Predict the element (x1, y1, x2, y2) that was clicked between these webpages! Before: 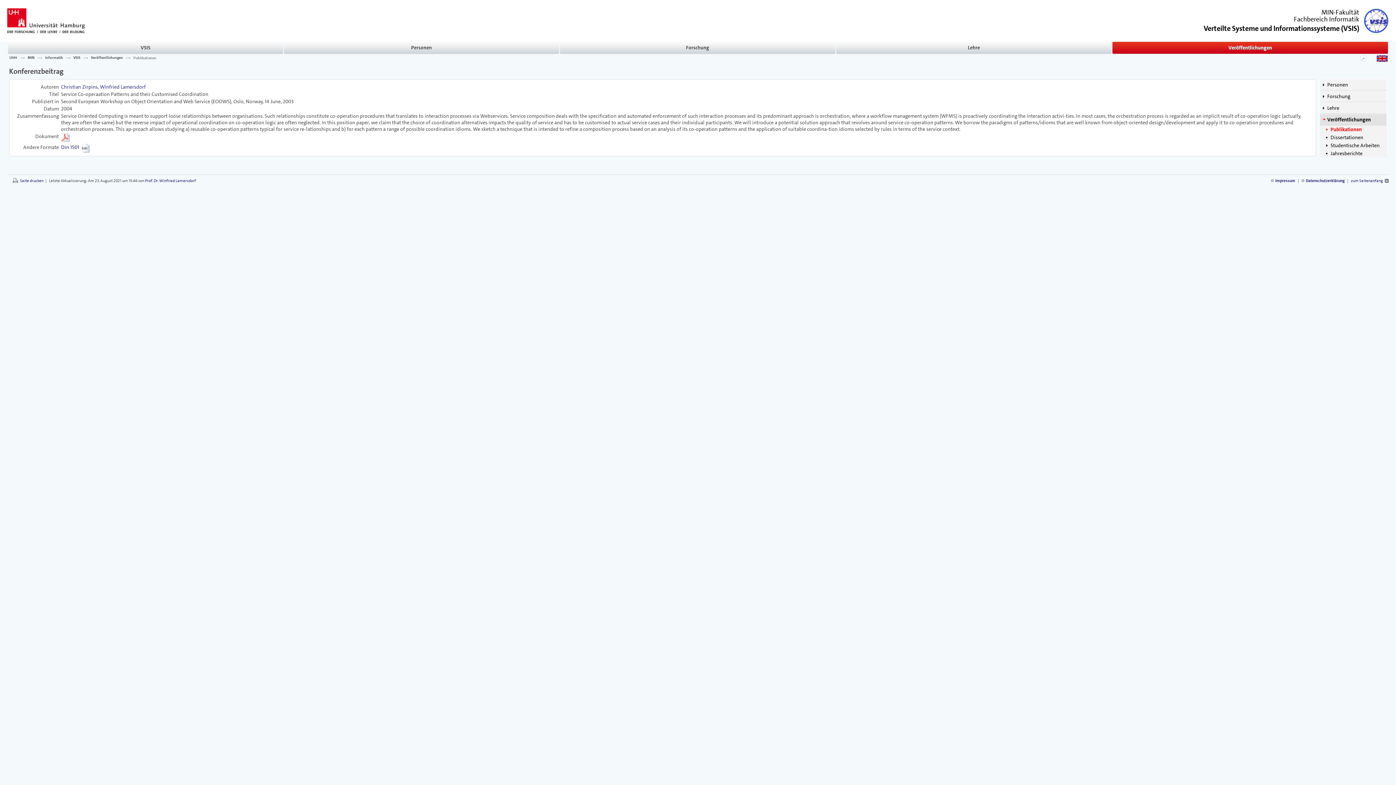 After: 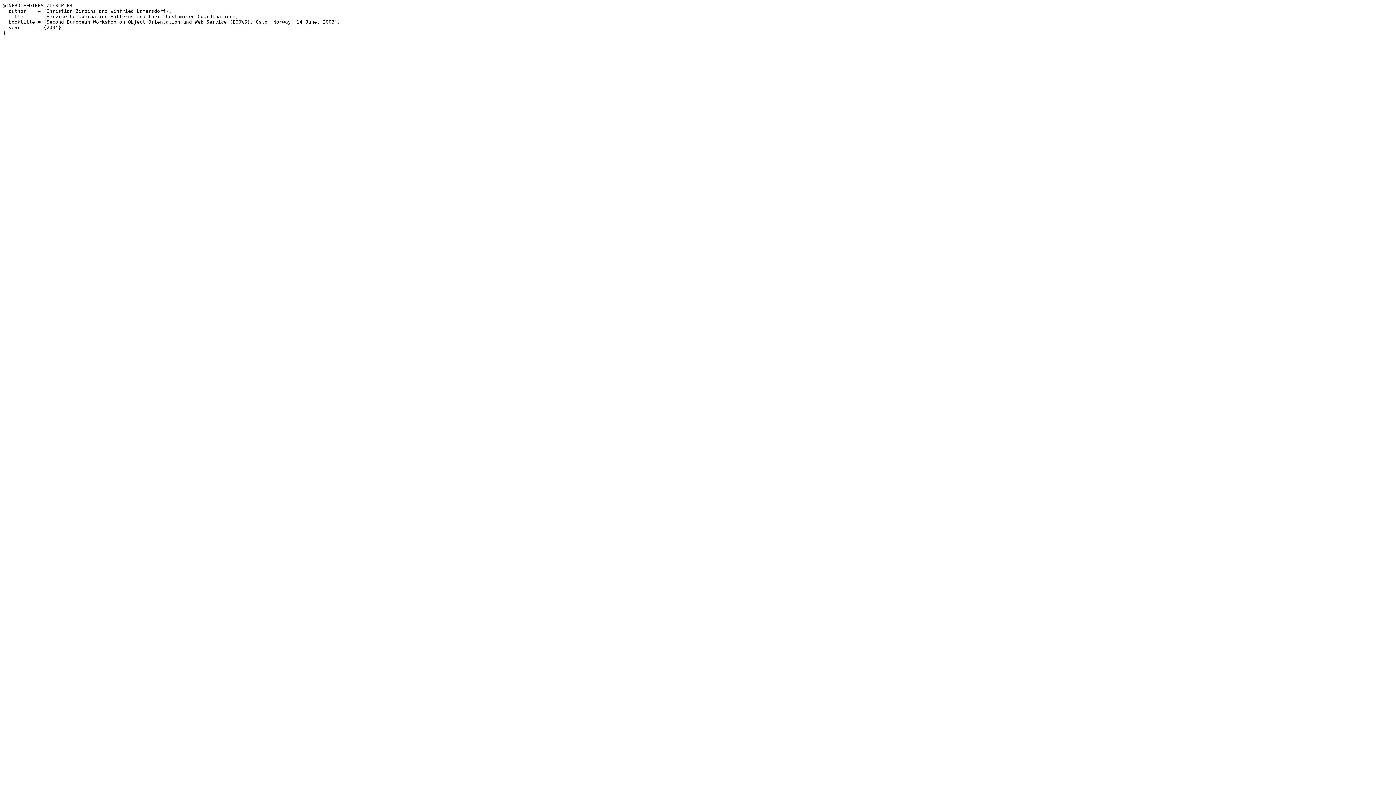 Action: bbox: (81, 147, 89, 154)